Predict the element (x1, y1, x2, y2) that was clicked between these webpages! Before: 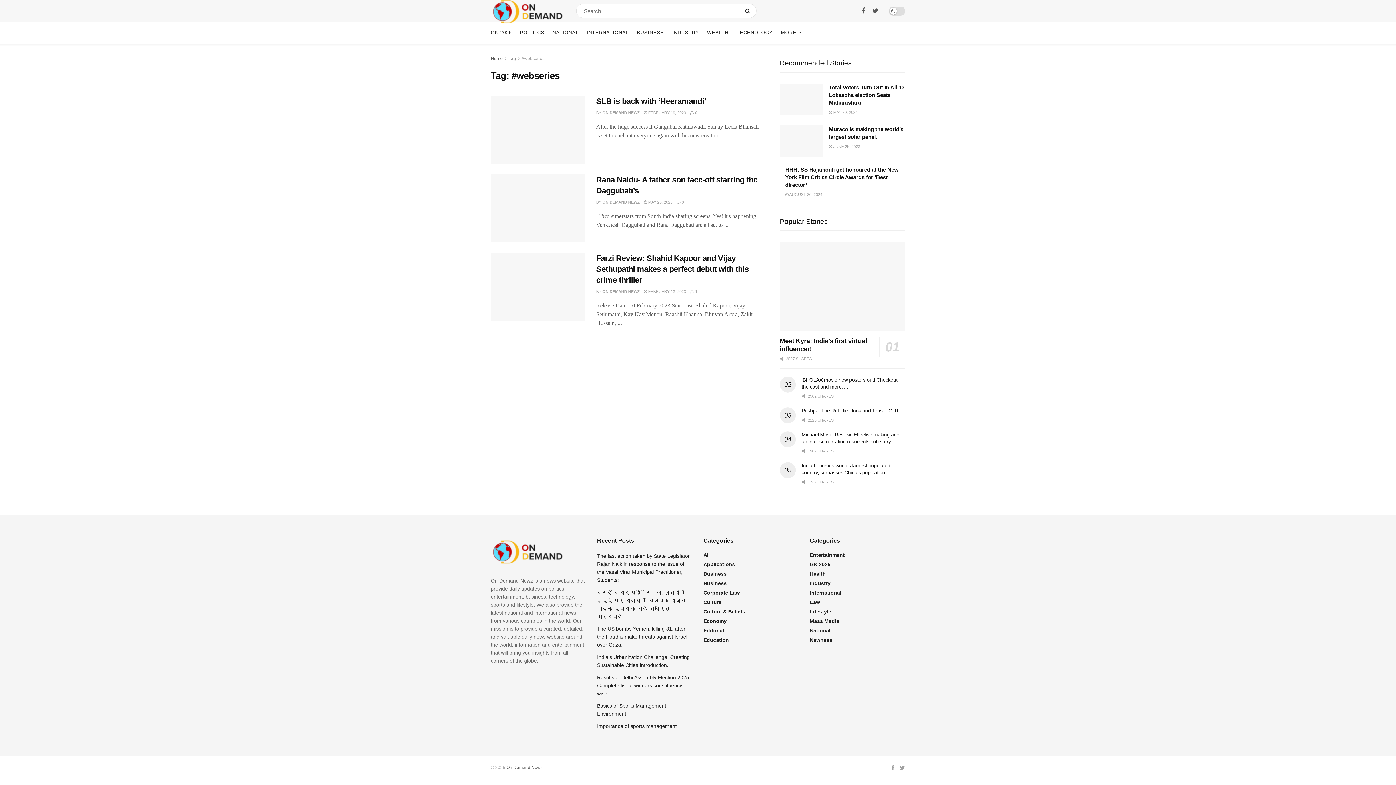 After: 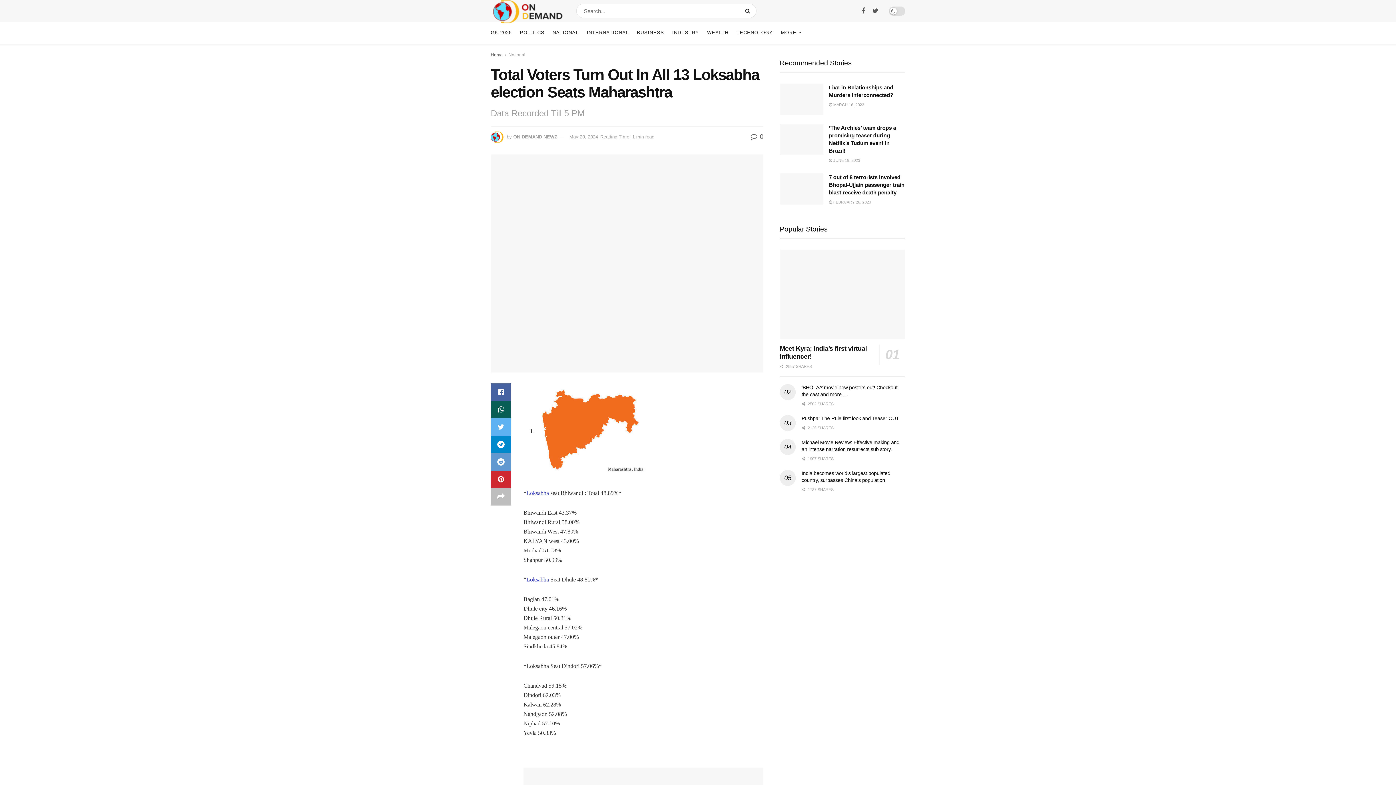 Action: bbox: (829, 110, 857, 114) label:  MAY 20, 2024